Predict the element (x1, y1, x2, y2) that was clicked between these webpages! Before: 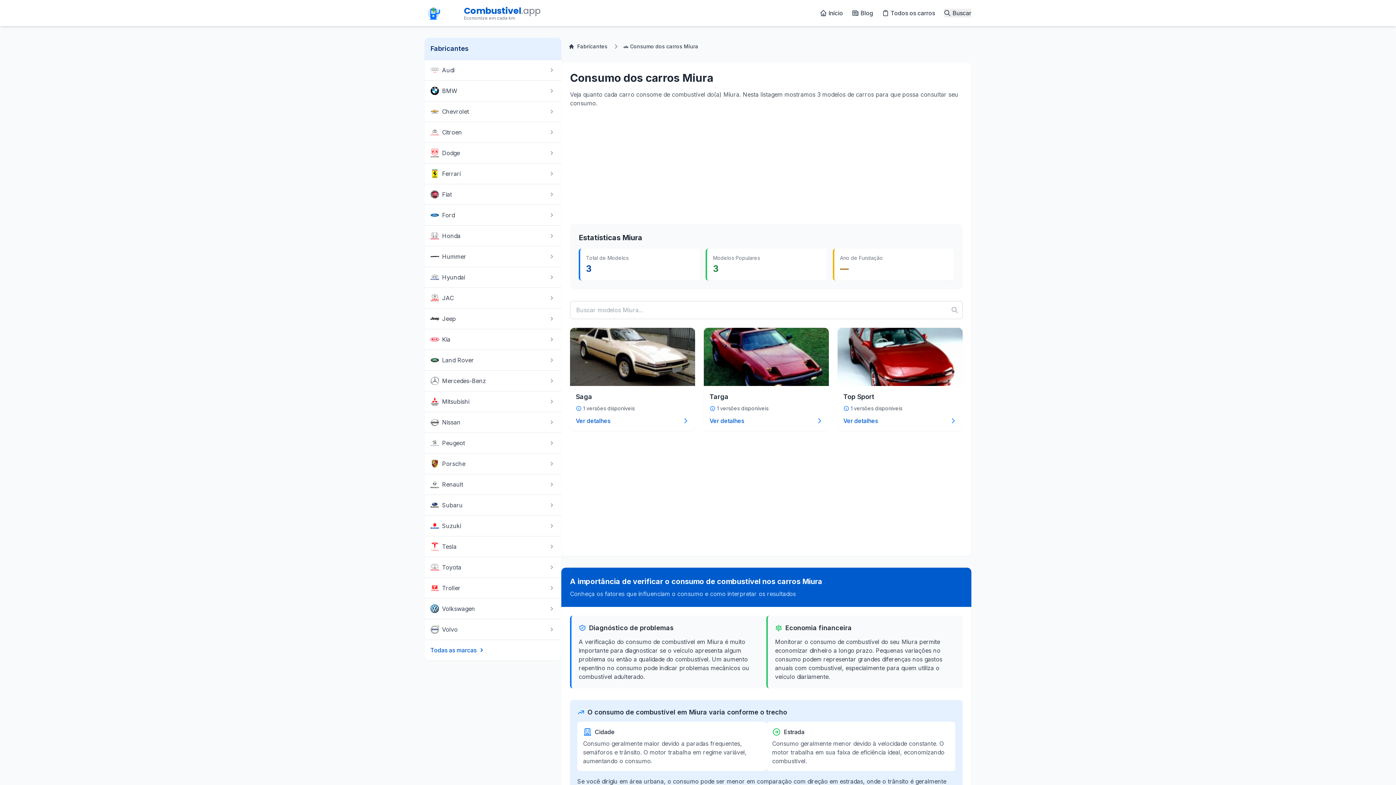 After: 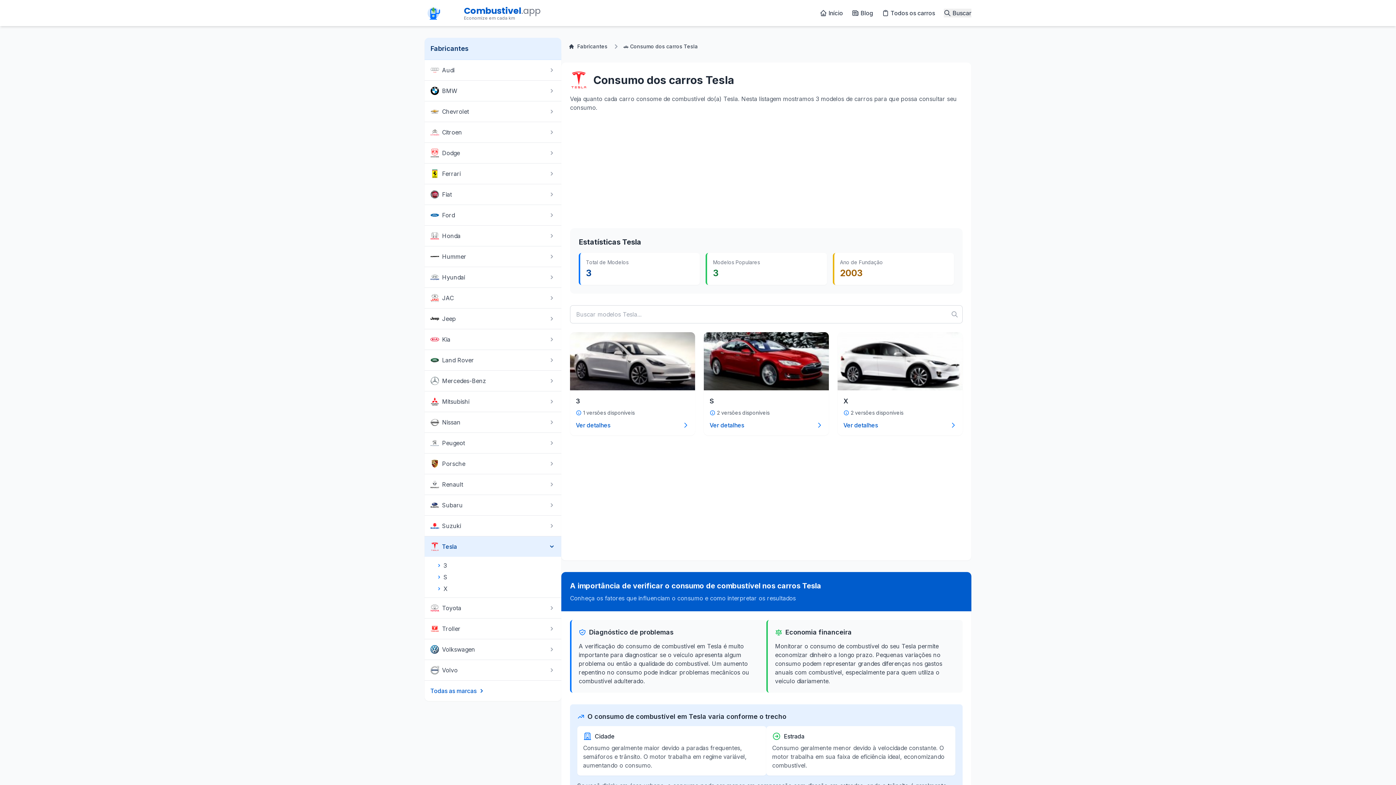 Action: bbox: (424, 536, 561, 557) label: Tesla